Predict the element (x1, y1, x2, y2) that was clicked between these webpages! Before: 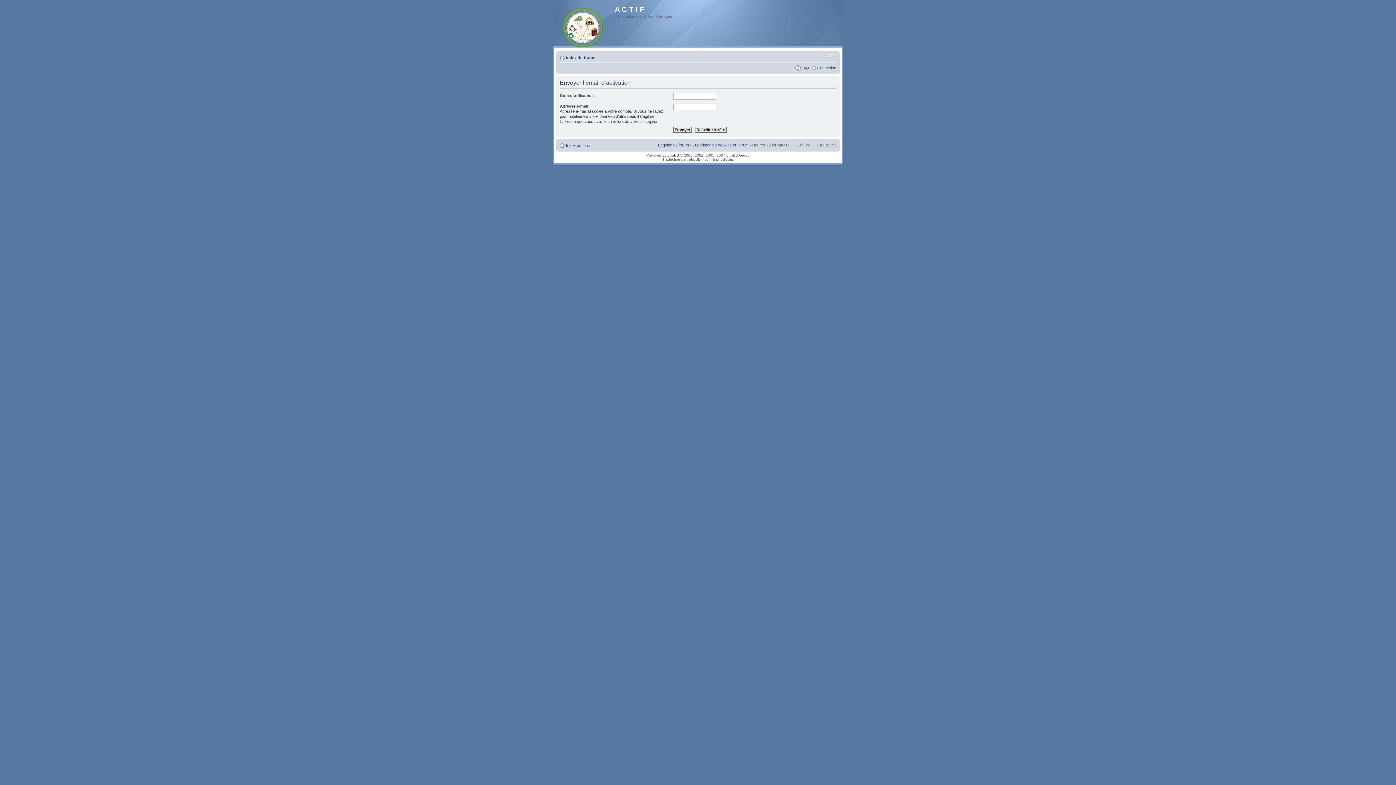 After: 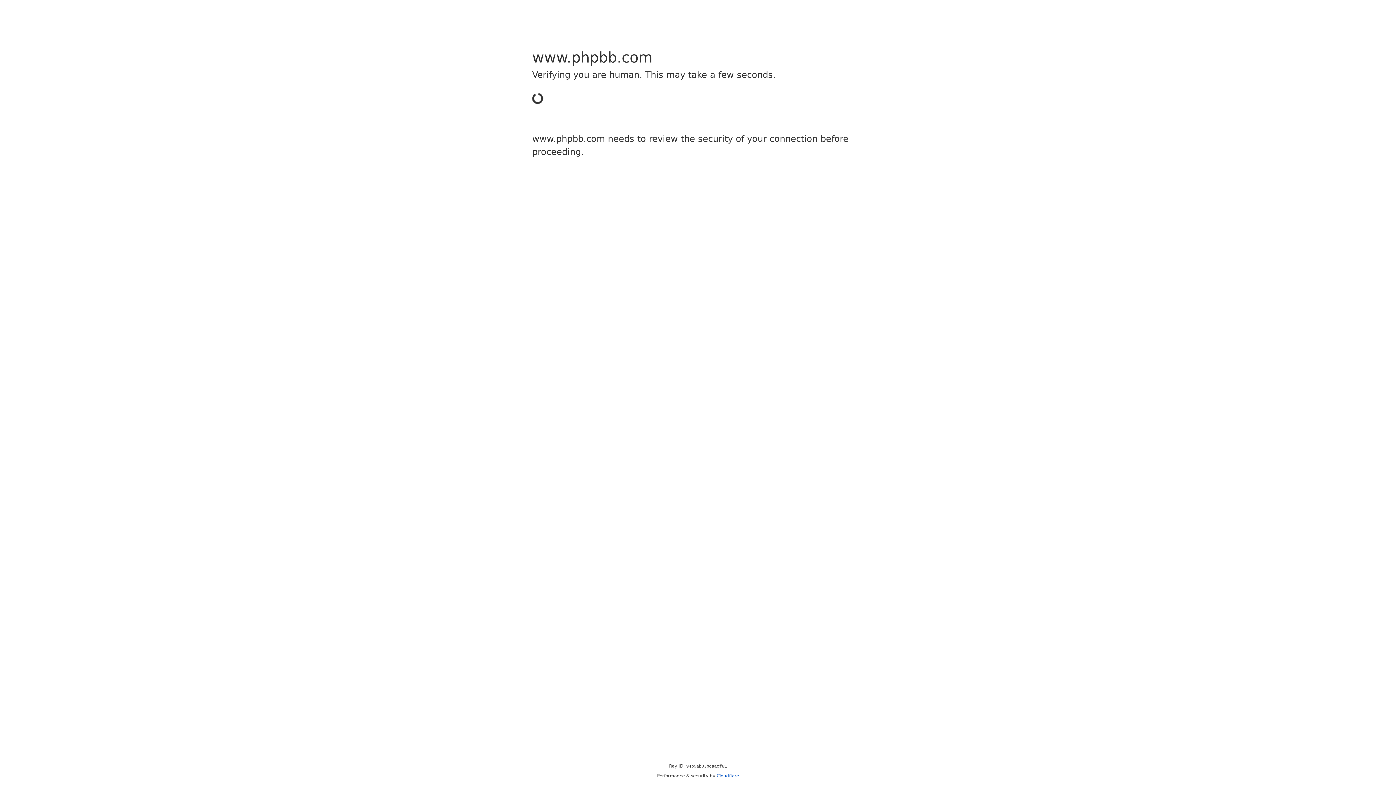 Action: label: phpBB bbox: (667, 153, 679, 157)